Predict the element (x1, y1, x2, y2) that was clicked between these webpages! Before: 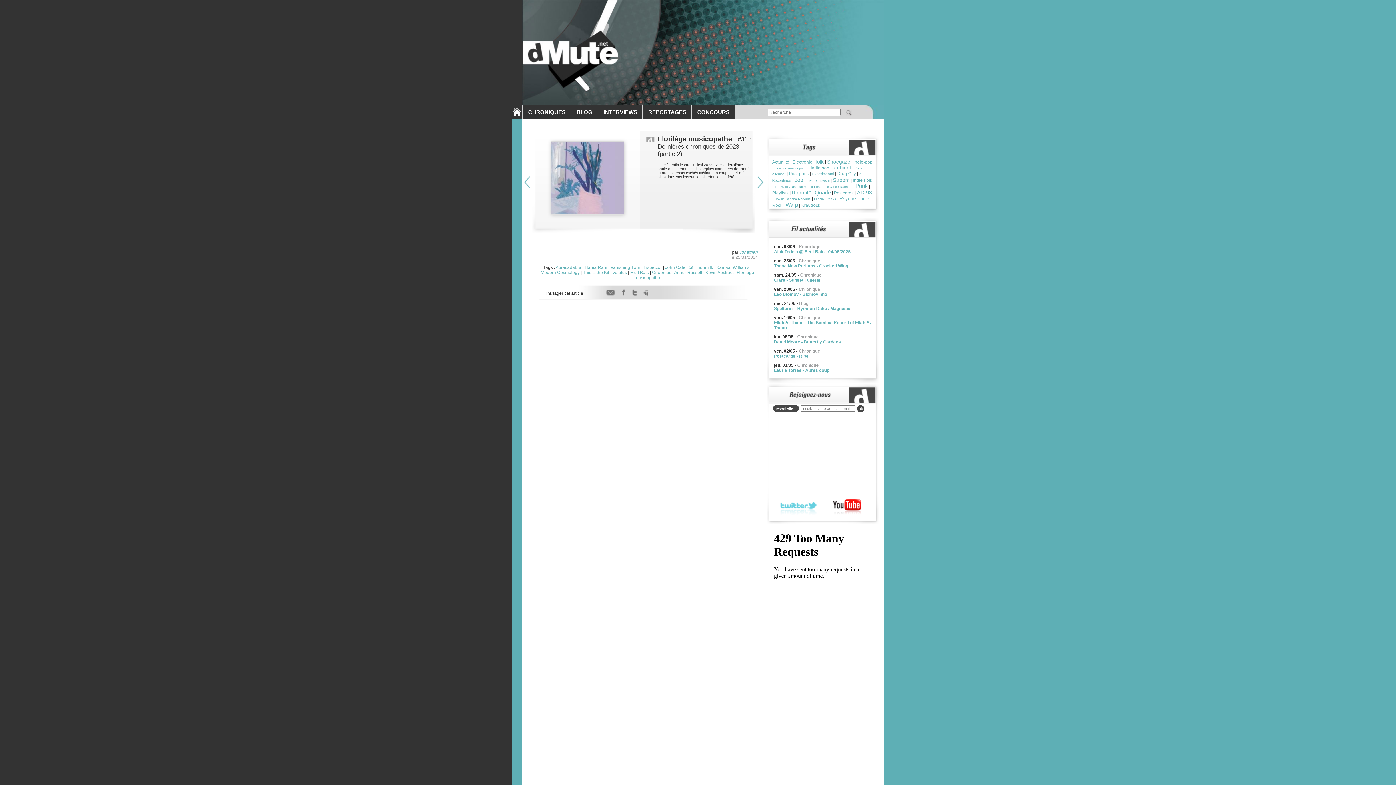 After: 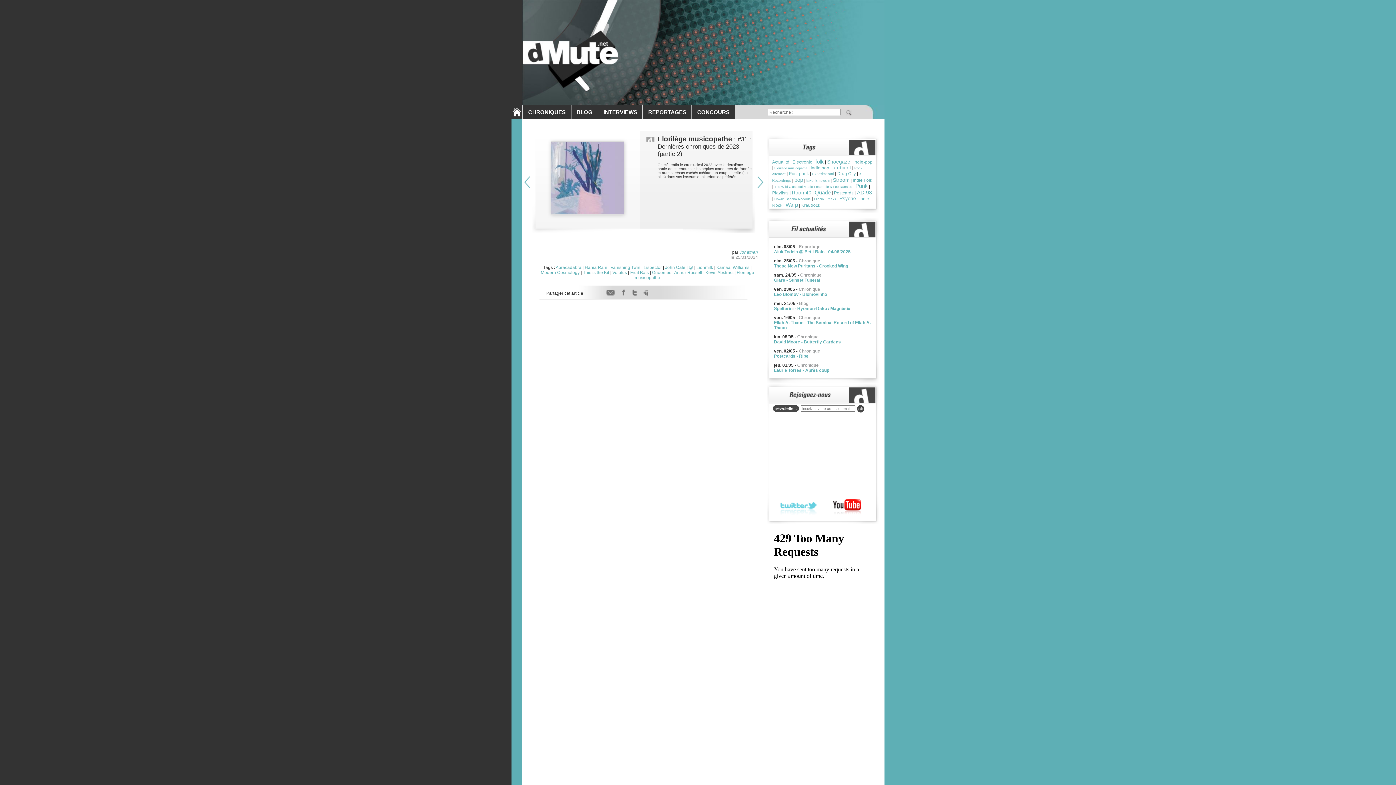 Action: bbox: (771, 510, 818, 516)